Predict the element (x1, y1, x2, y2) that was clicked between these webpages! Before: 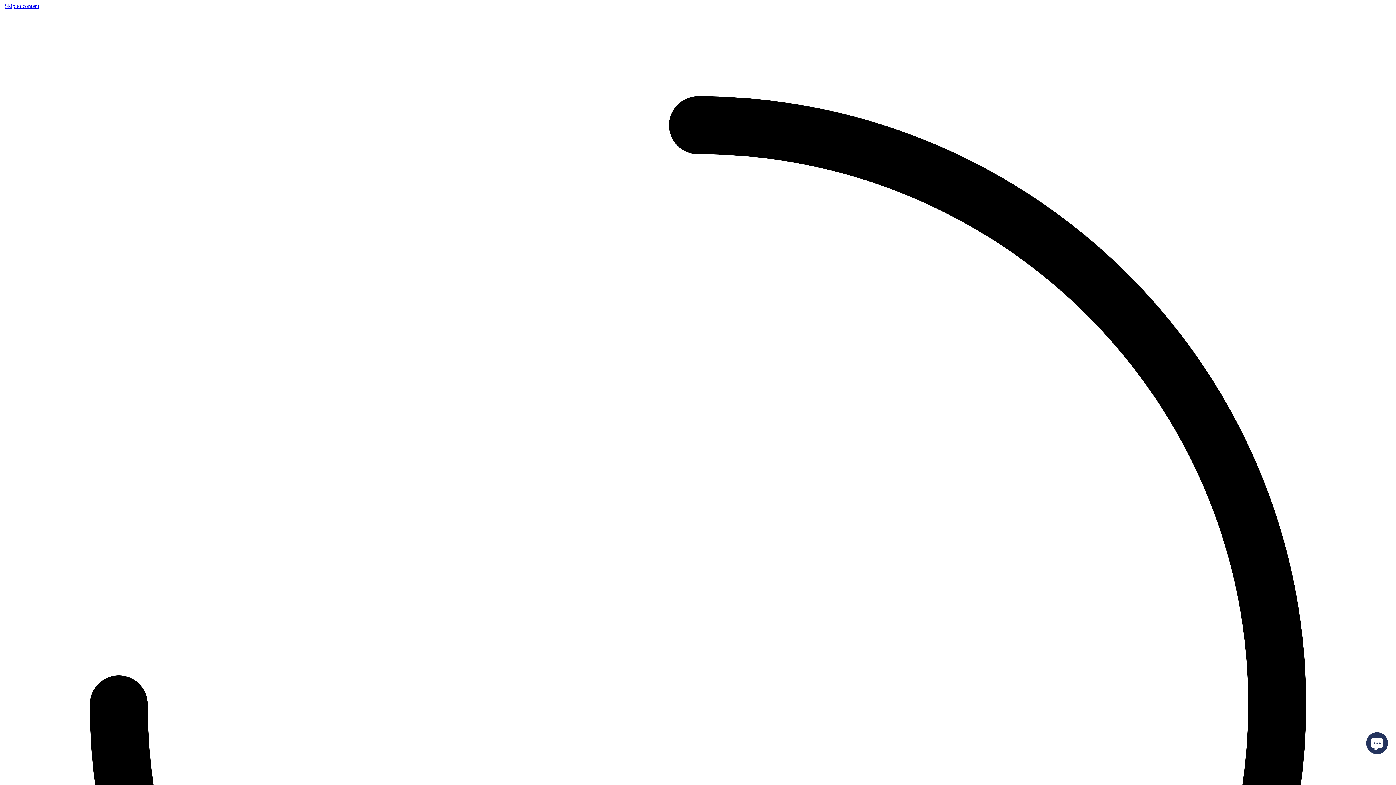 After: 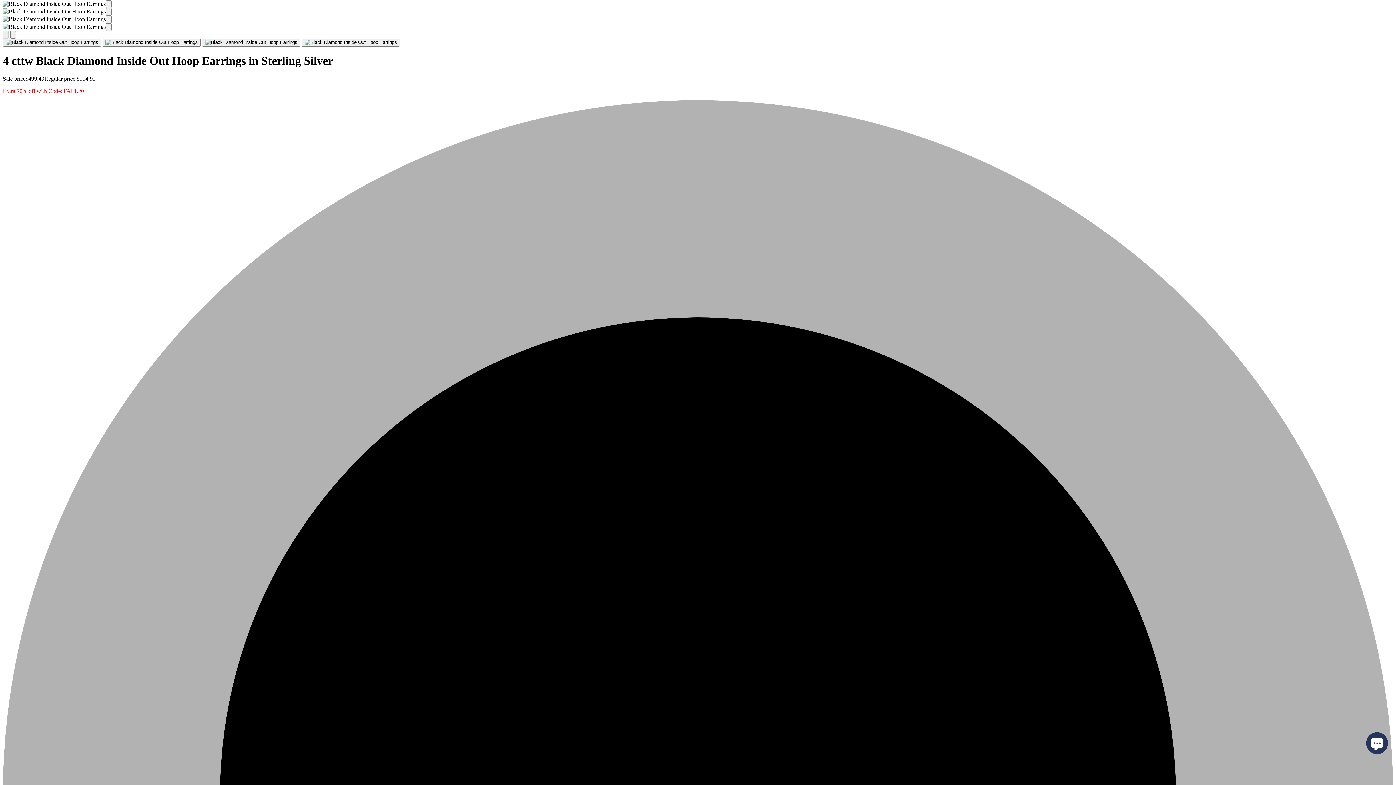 Action: label: Skip to content bbox: (4, 2, 39, 9)